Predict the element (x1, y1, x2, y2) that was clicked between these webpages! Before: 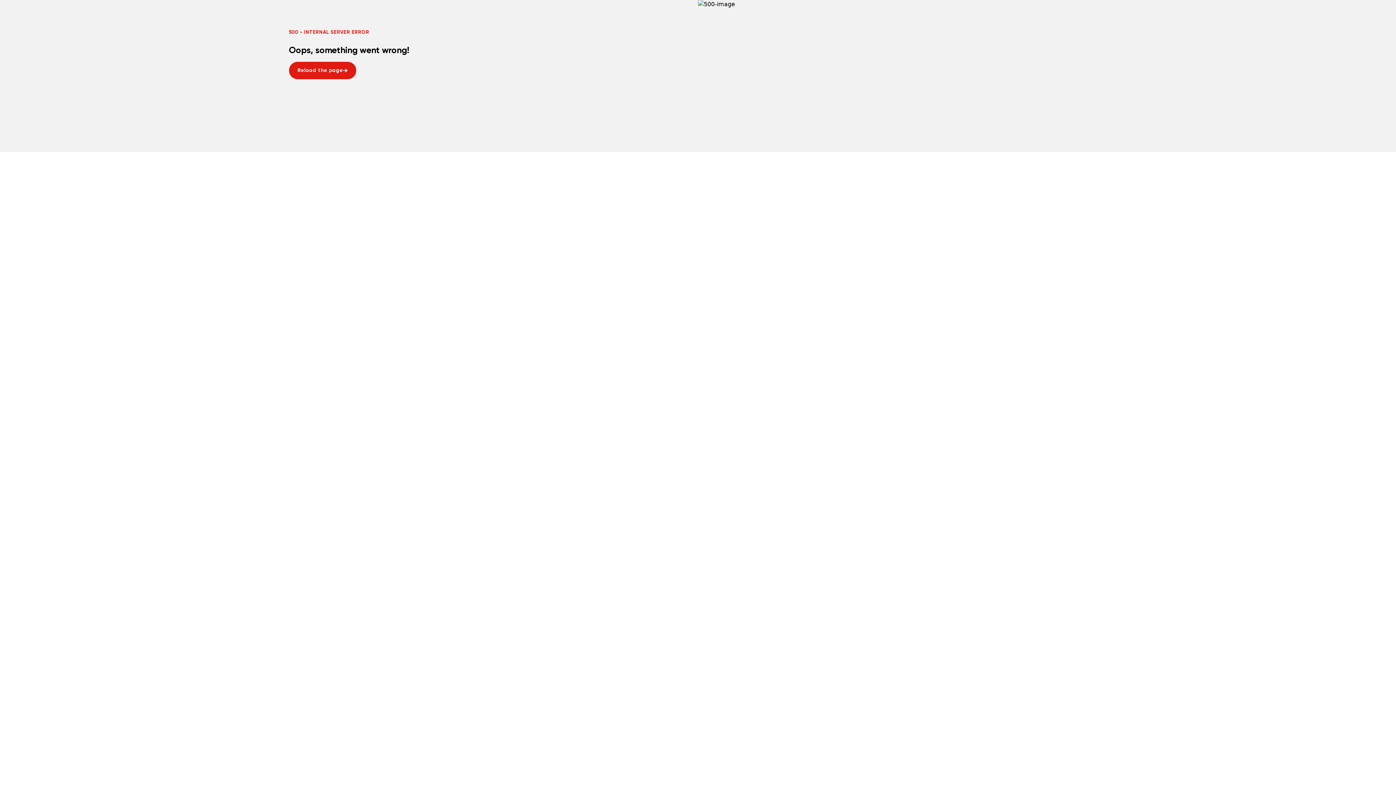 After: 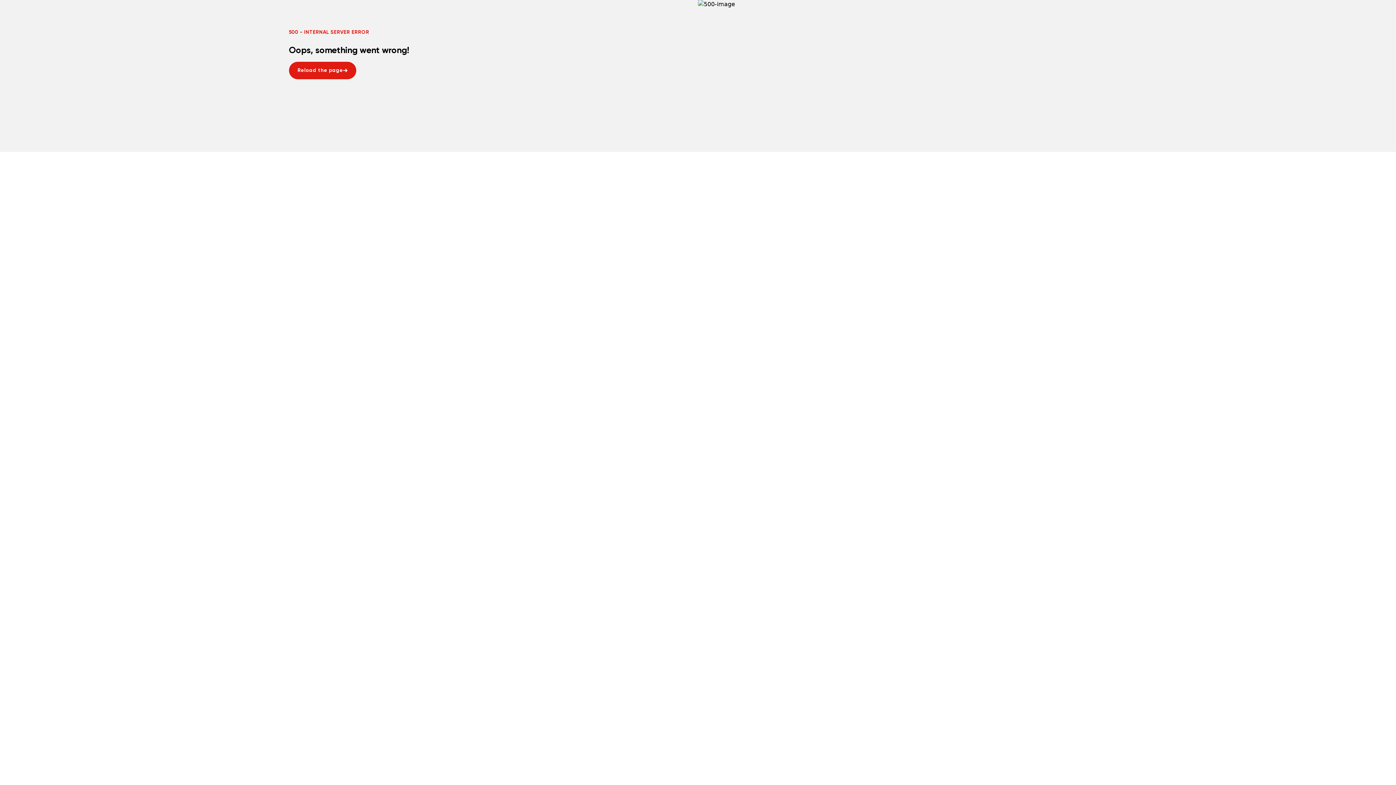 Action: bbox: (288, 61, 356, 79) label: Reload the page
Reload the page